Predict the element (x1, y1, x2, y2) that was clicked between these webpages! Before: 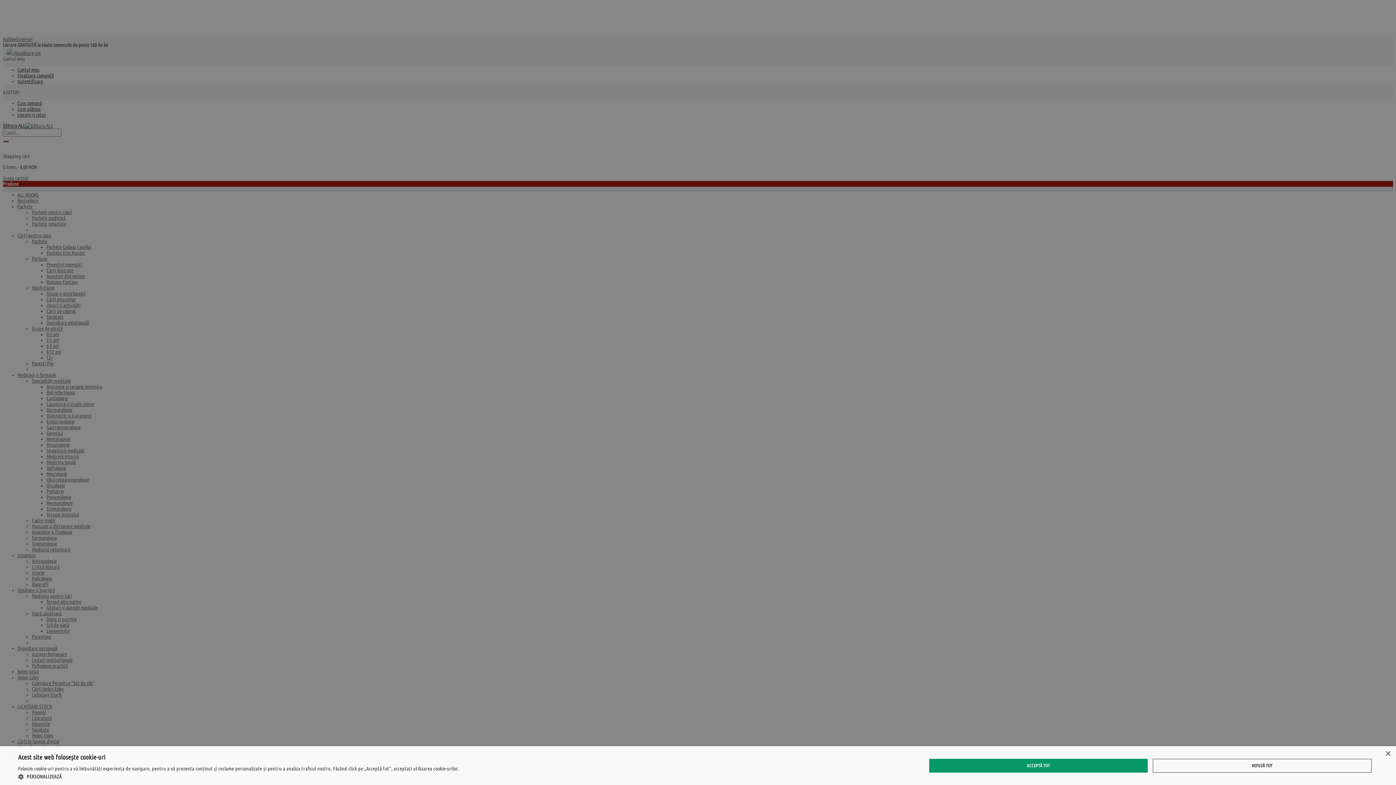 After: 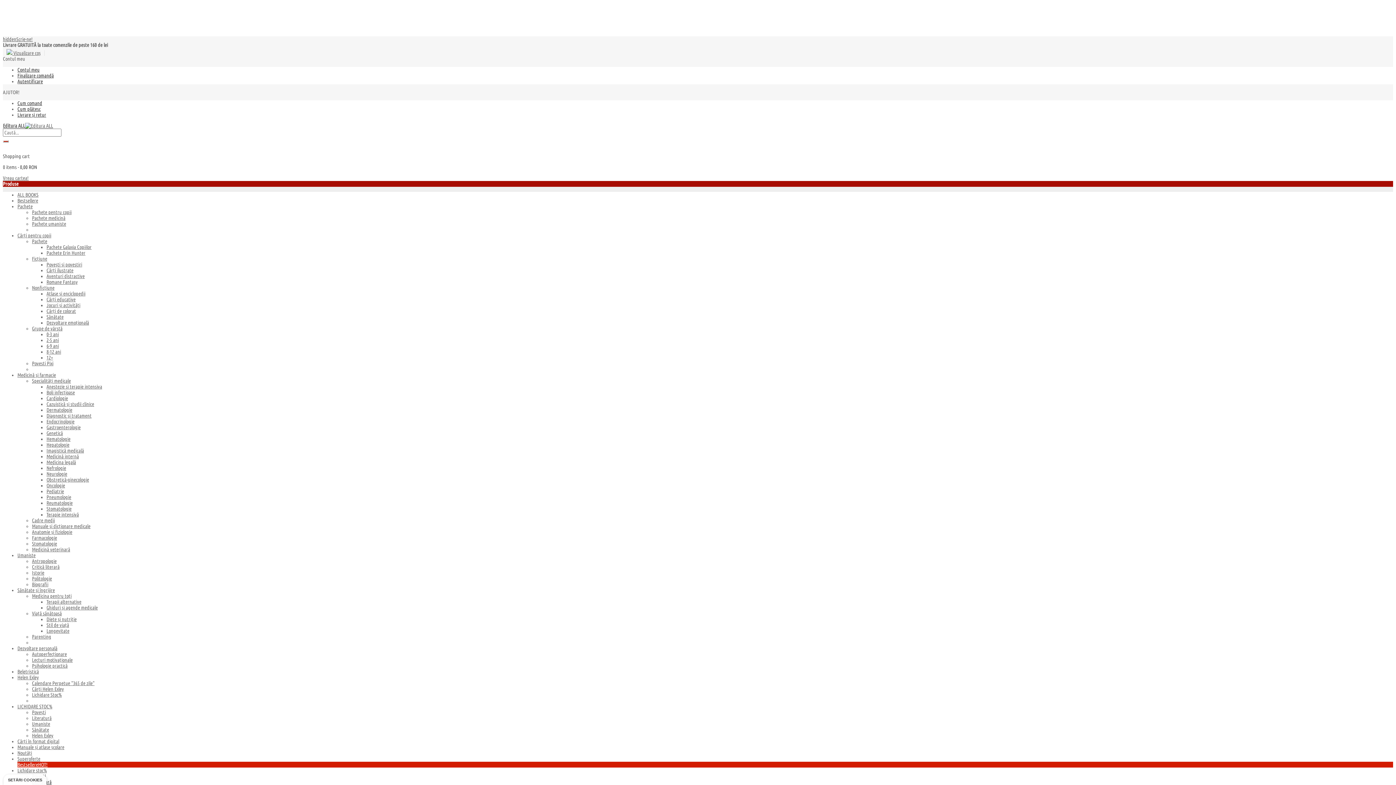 Action: label: REFUZĂ TOT bbox: (1152, 759, 1372, 772)